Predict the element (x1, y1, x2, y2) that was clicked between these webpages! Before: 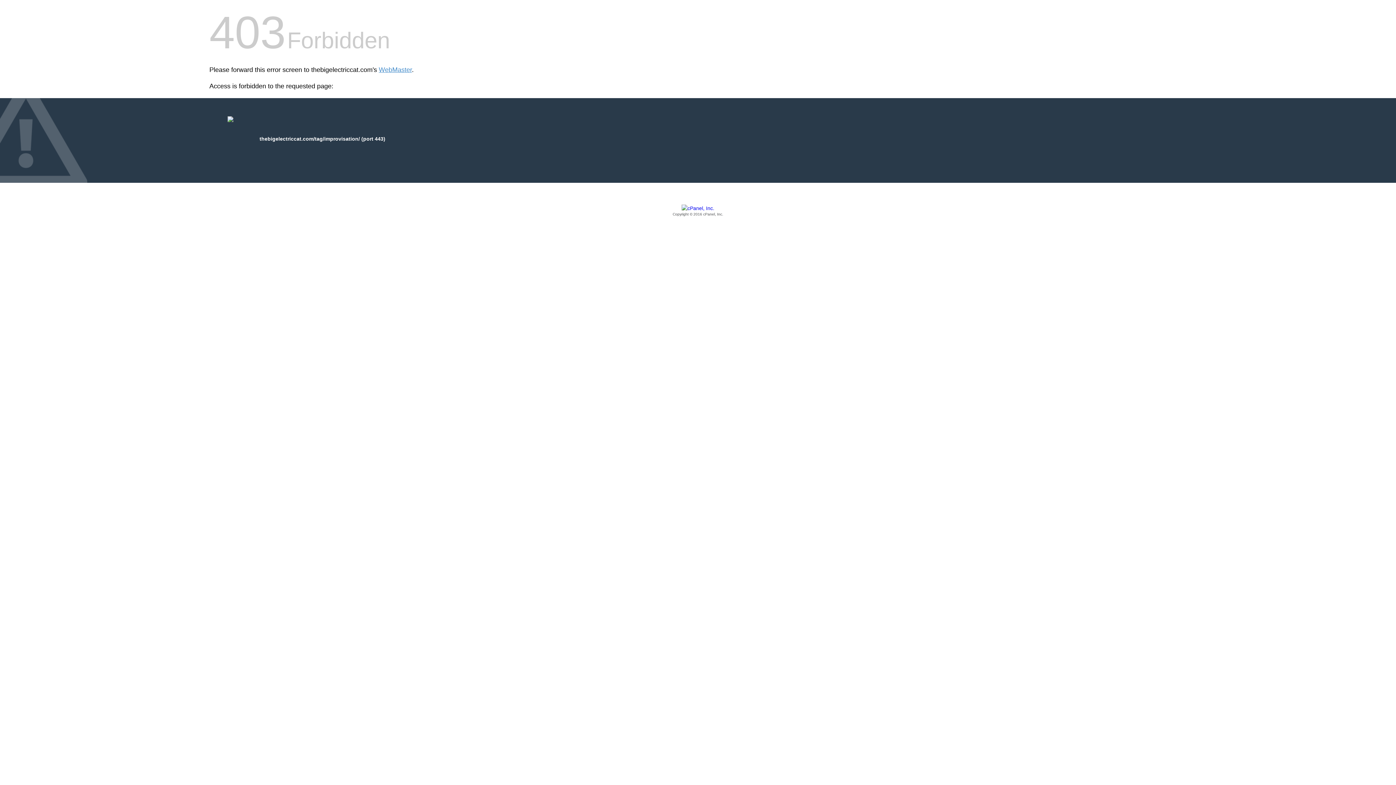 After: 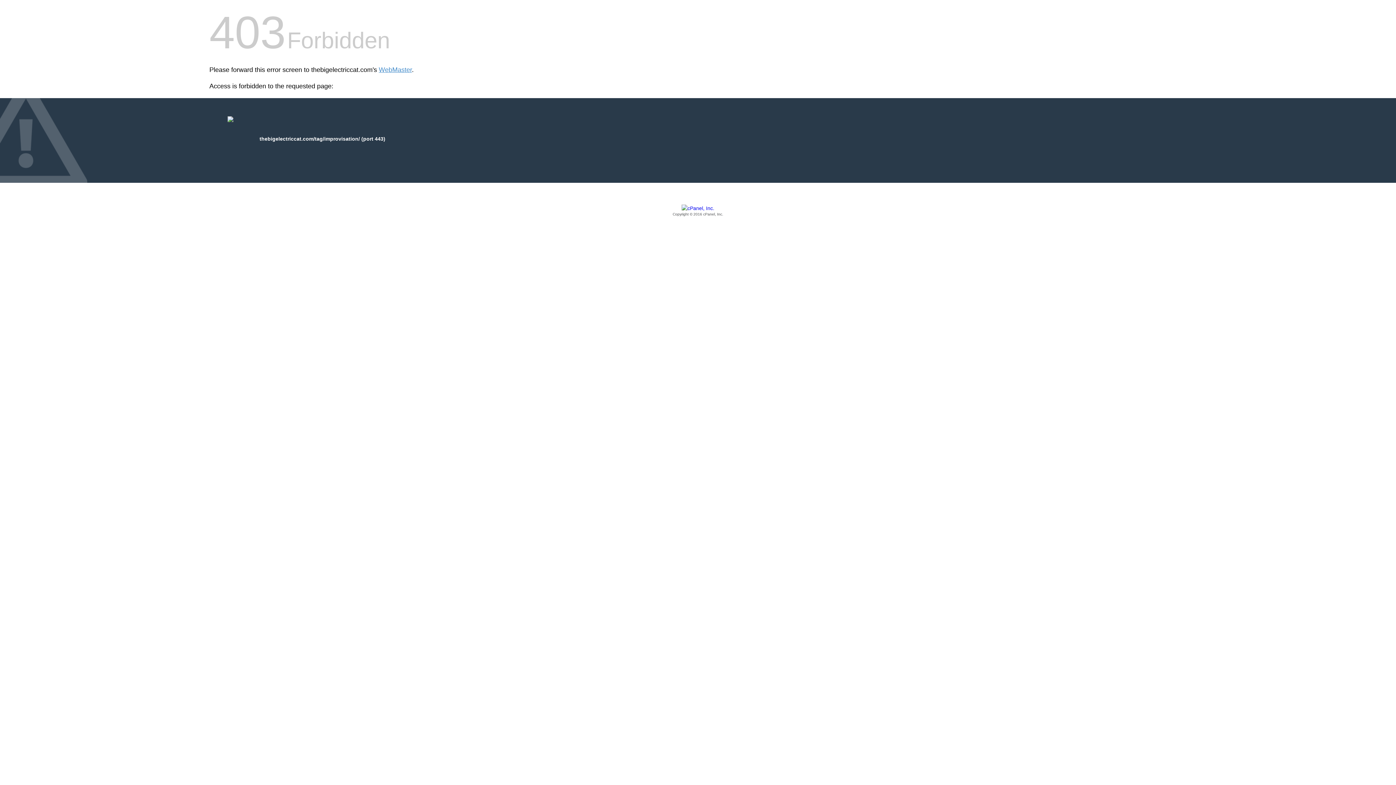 Action: label: Copyright © 2016 cPanel, Inc. bbox: (209, 205, 1186, 217)